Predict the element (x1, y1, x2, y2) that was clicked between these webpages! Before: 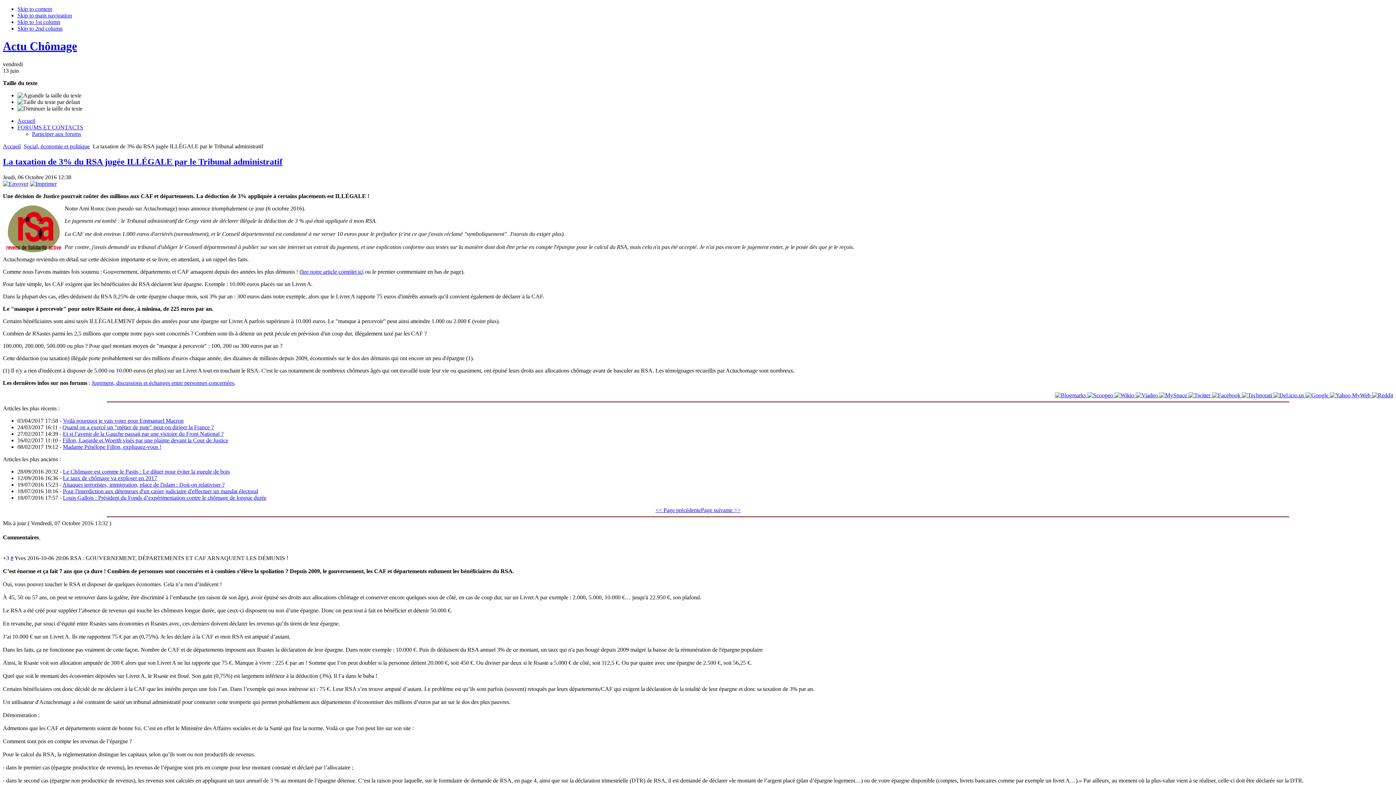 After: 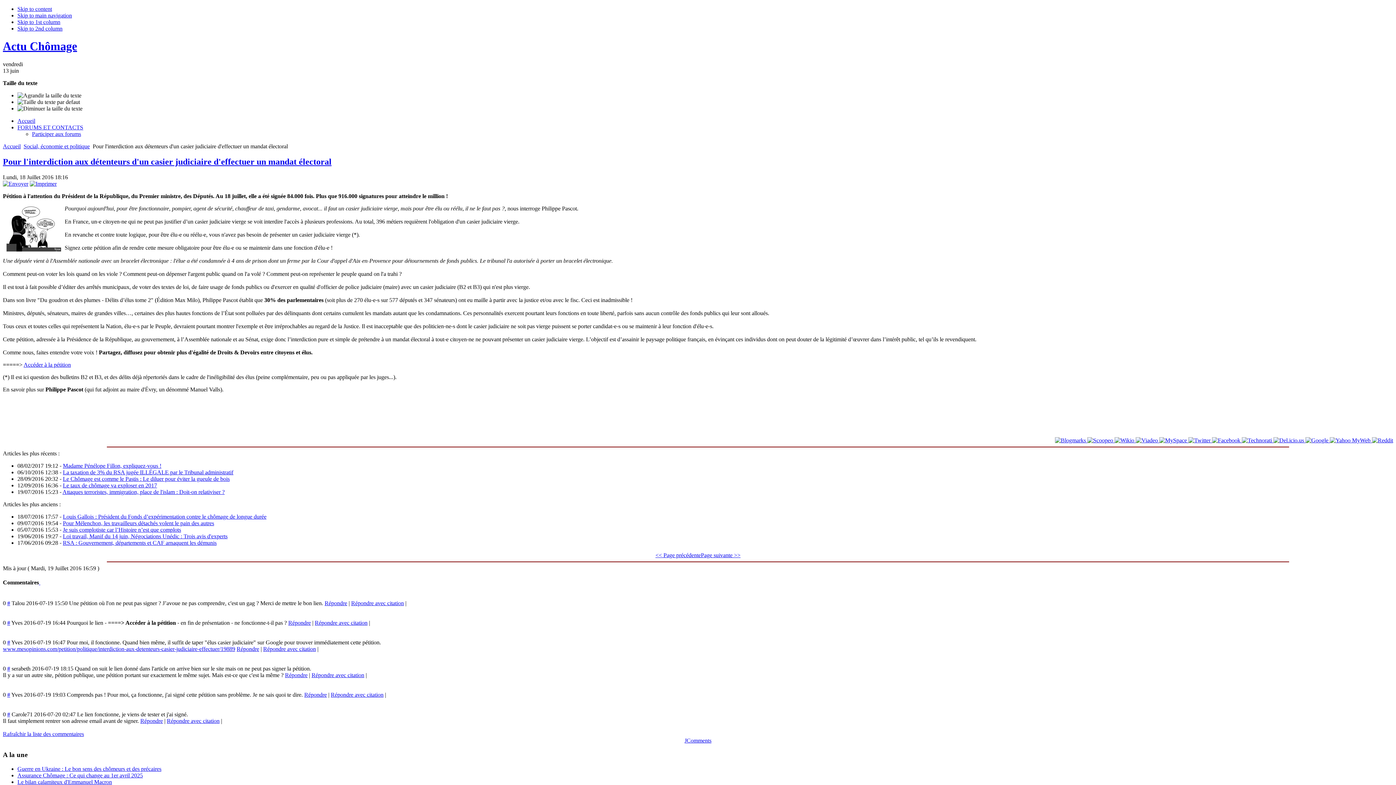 Action: label: Pour l'interdiction aux détenteurs d'un casier judiciaire d'effectuer un mandat électoral bbox: (62, 488, 258, 494)